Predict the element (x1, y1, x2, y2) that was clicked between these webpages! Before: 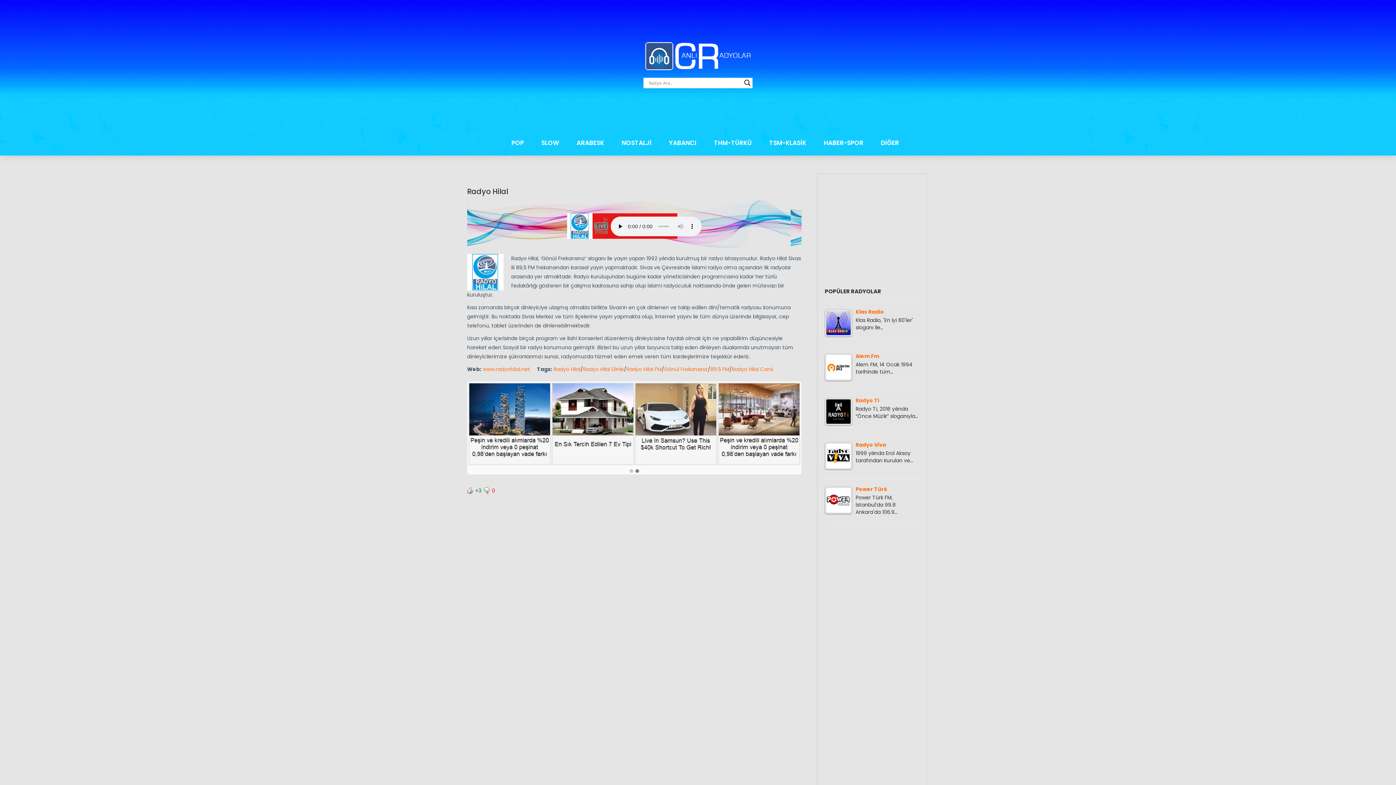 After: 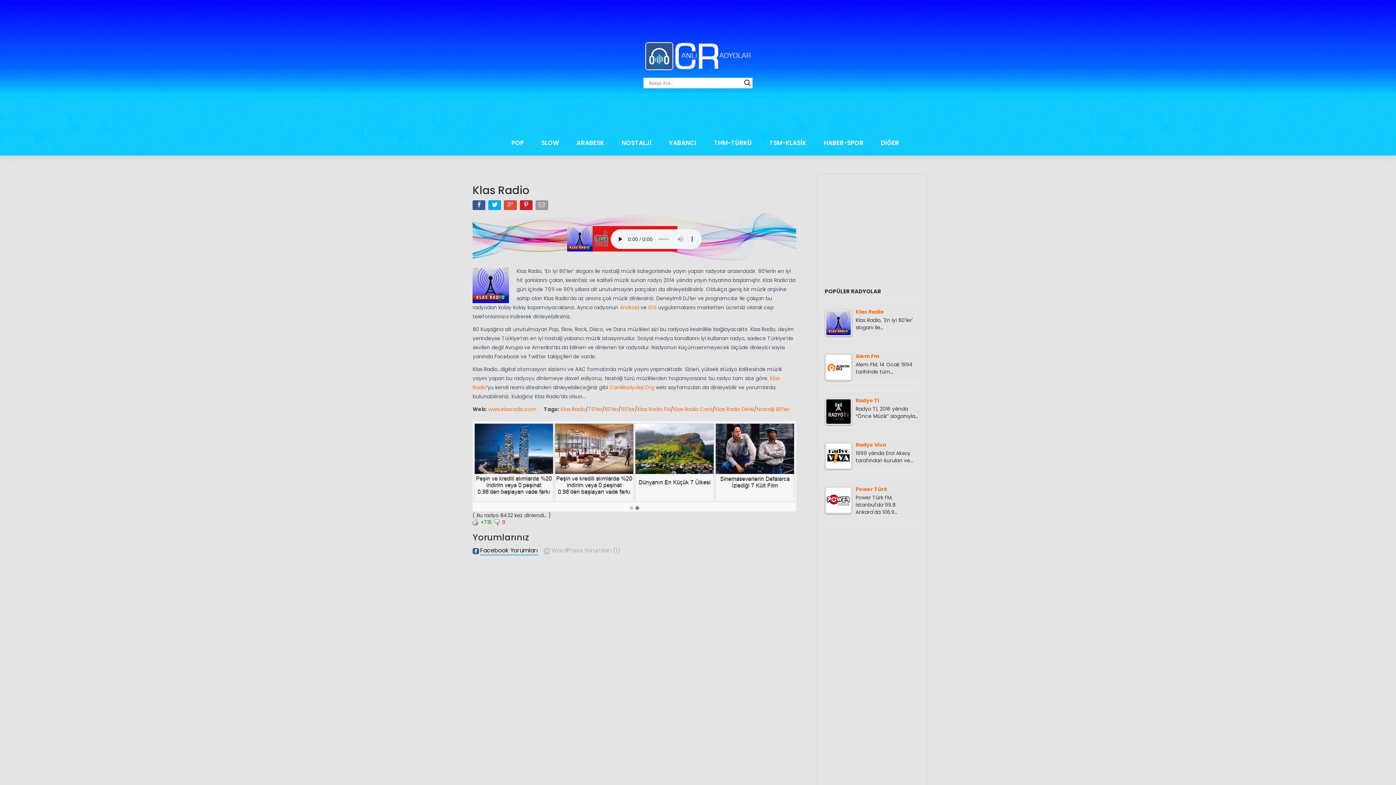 Action: label: Klas Radio bbox: (824, 309, 919, 316)